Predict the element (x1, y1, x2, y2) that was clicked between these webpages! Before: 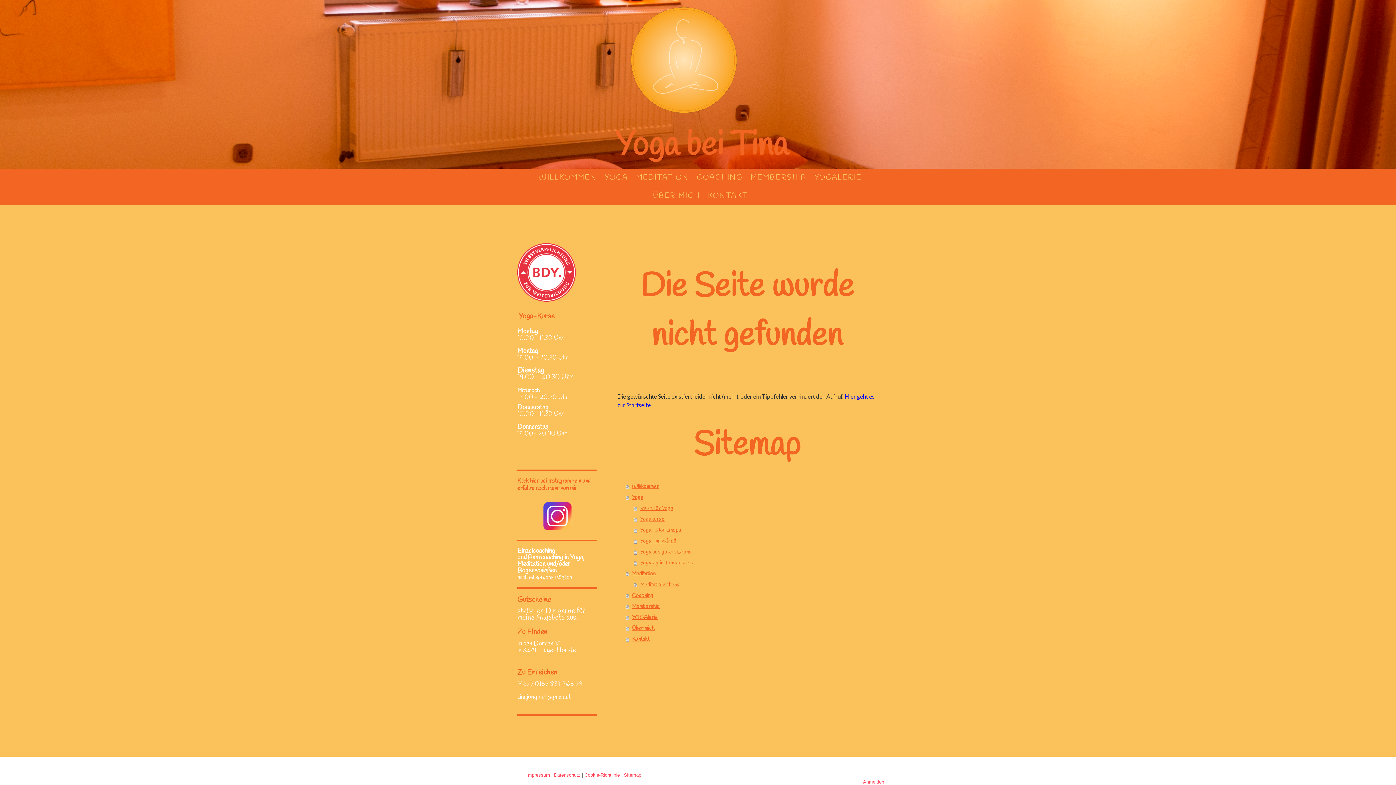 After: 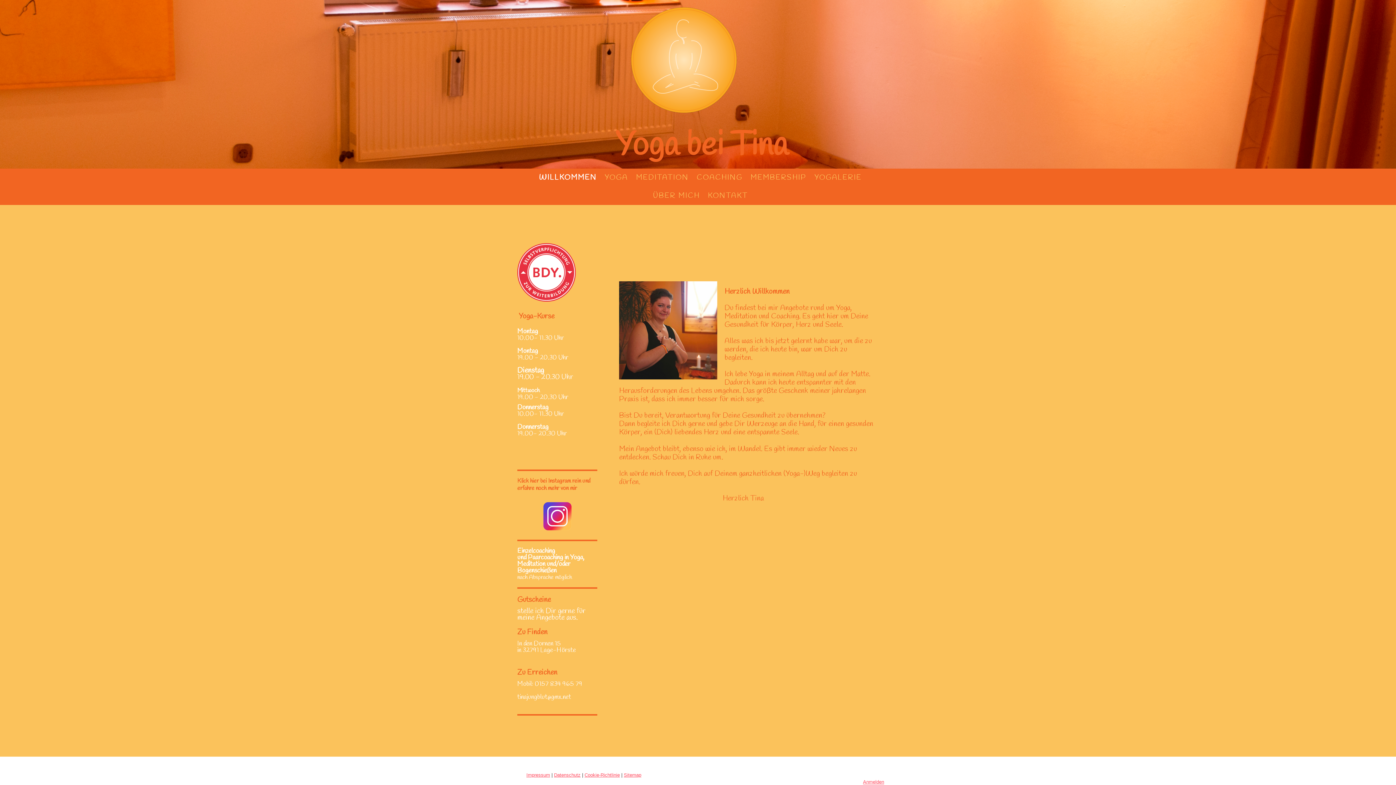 Action: label: Willkommen bbox: (625, 481, 877, 492)